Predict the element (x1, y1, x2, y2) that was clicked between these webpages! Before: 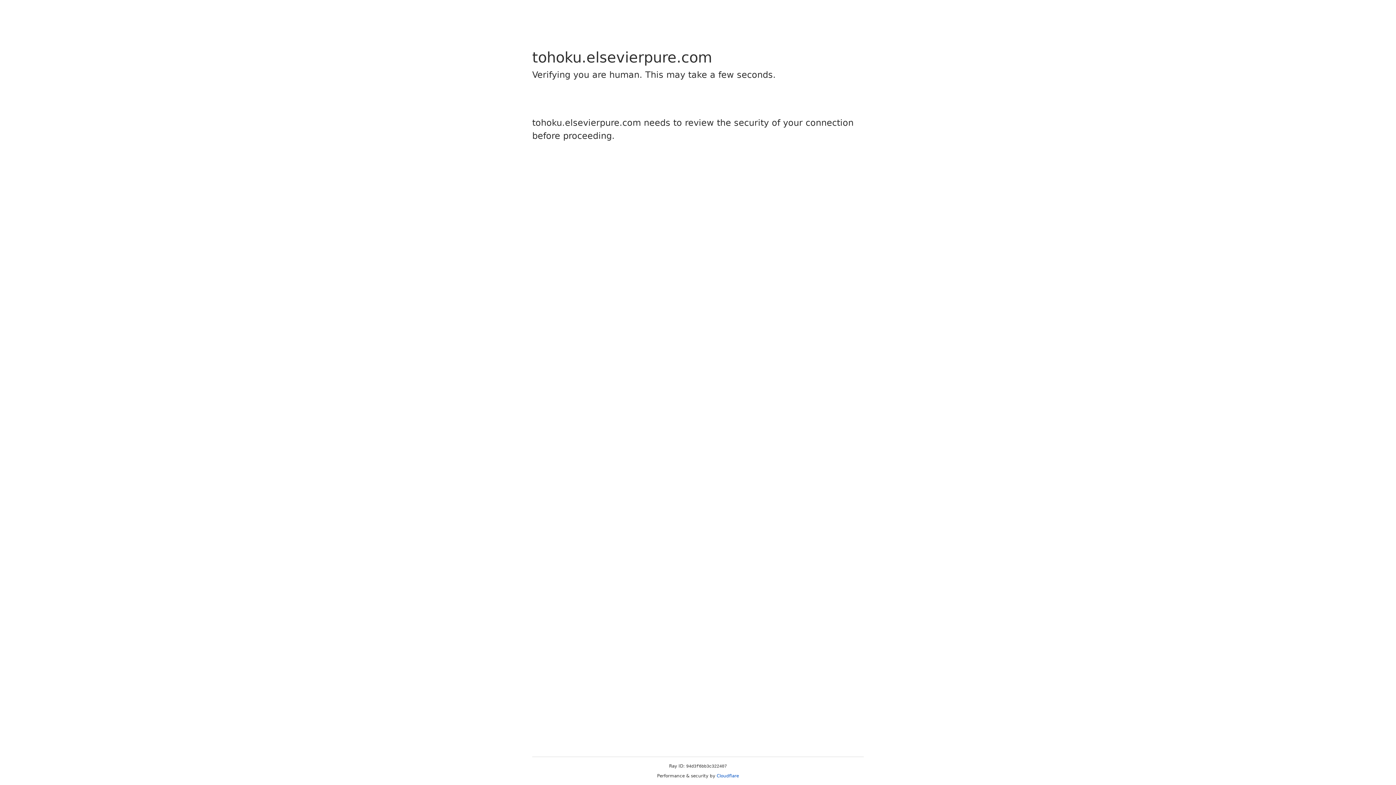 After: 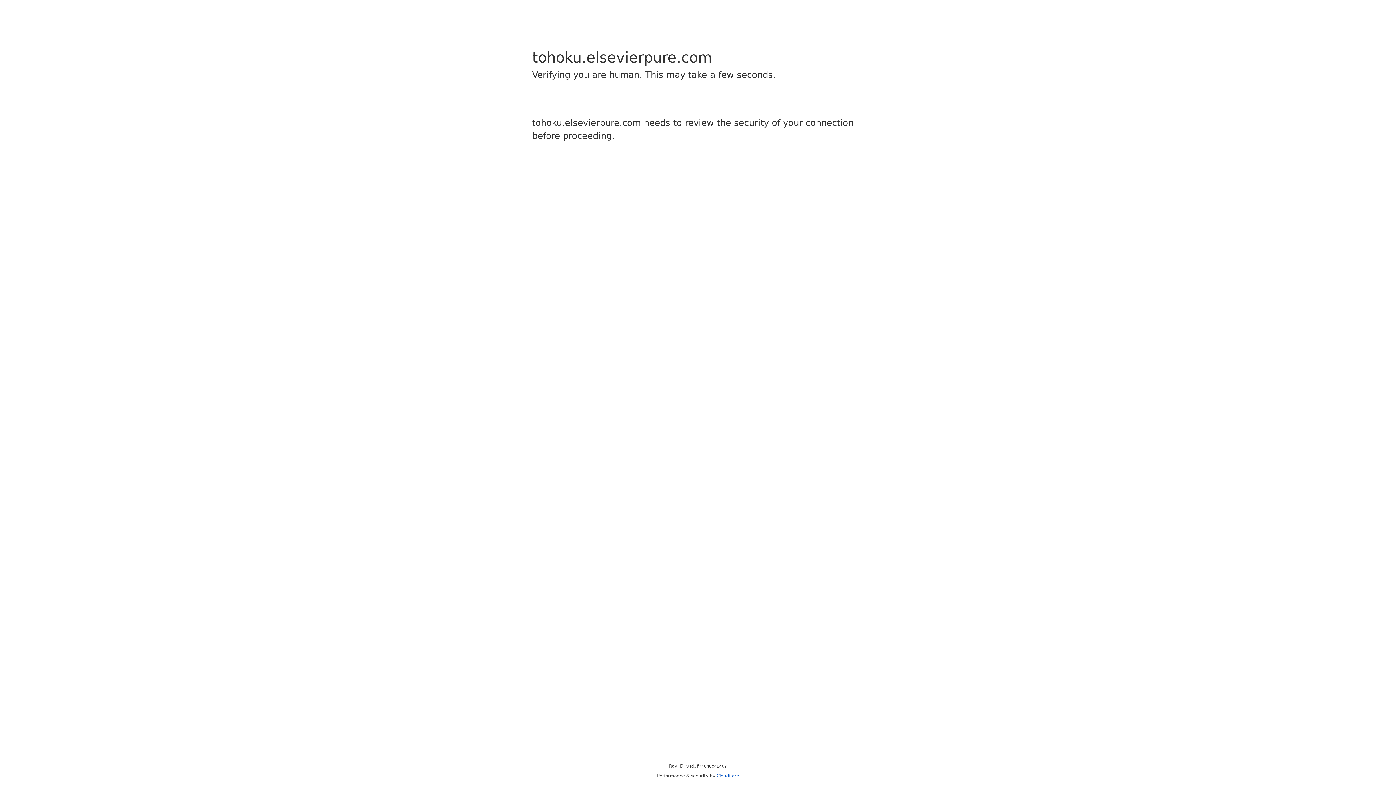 Action: bbox: (716, 773, 739, 778) label: Cloudflare